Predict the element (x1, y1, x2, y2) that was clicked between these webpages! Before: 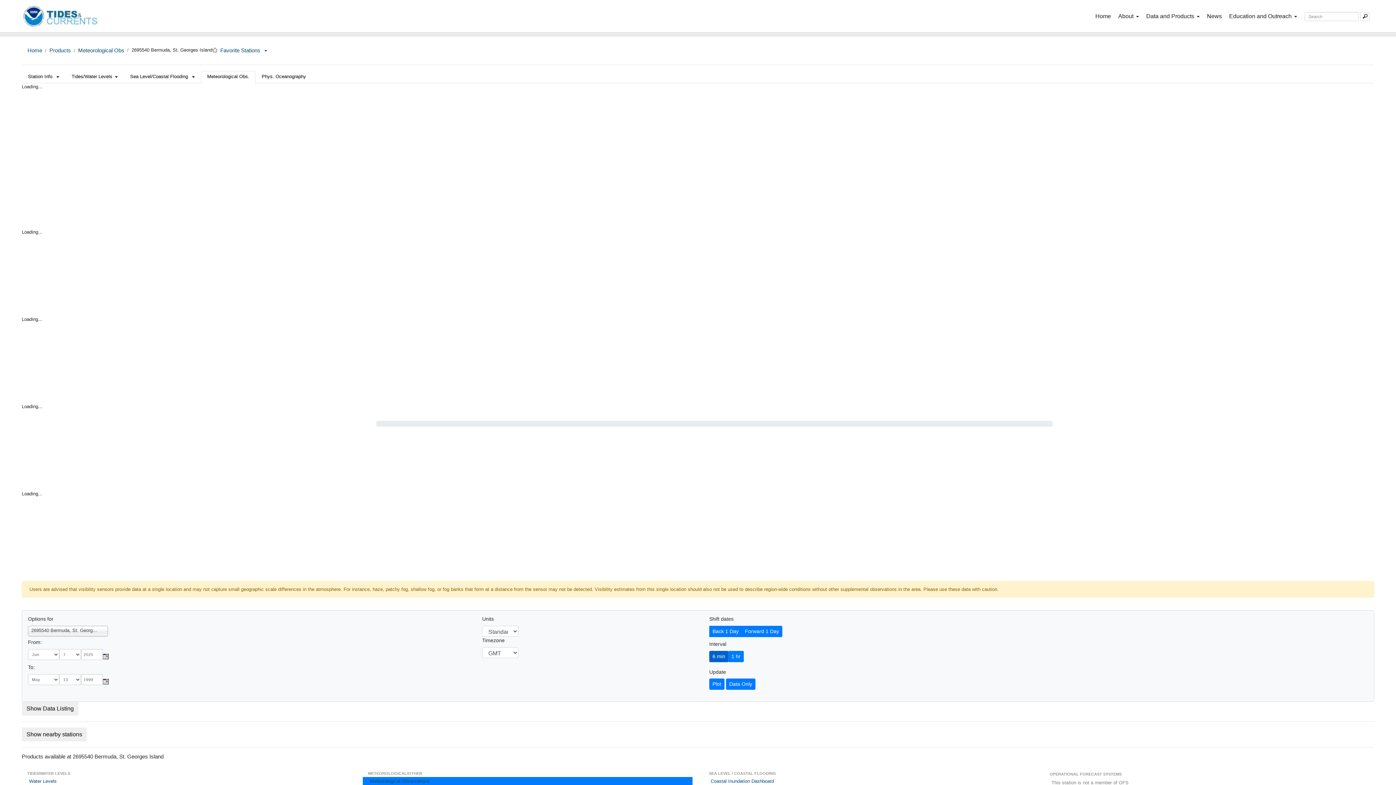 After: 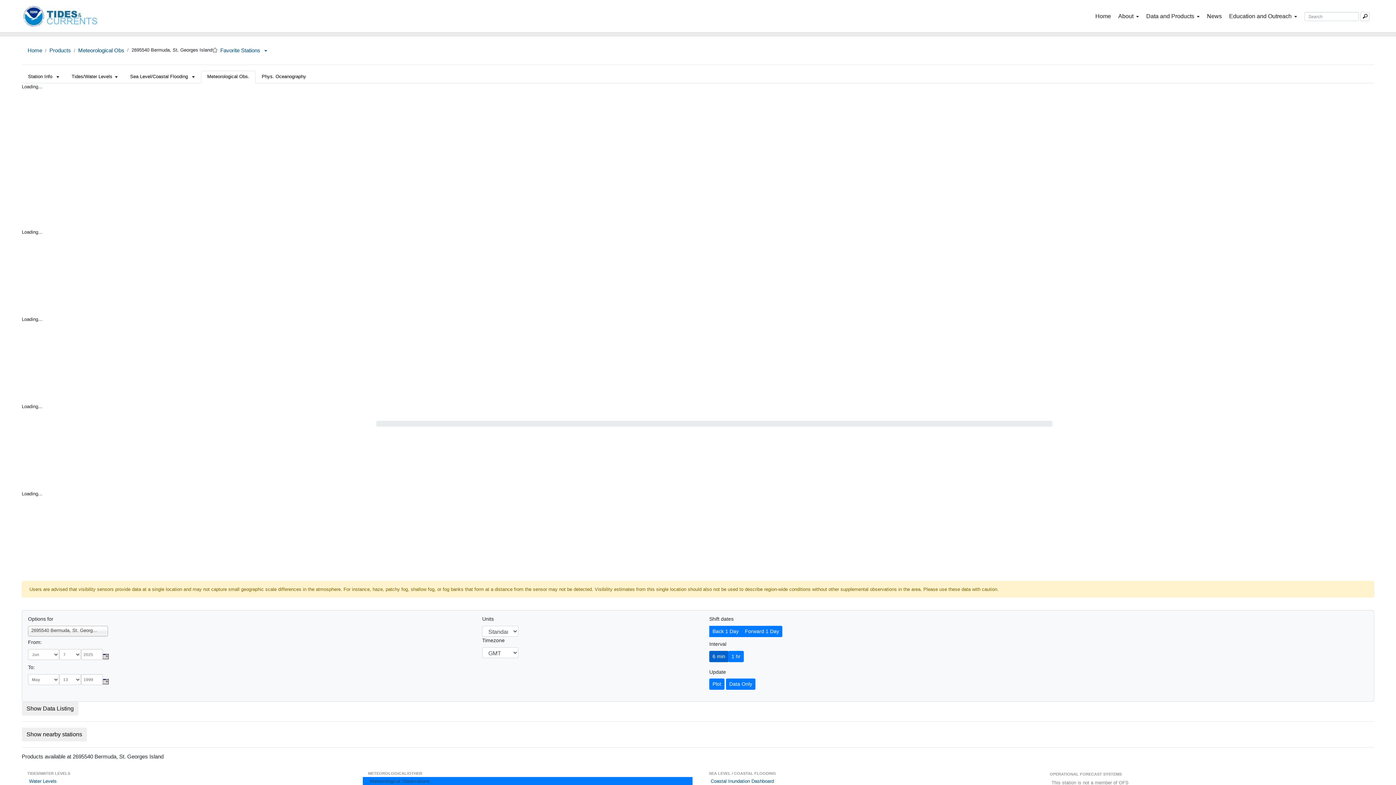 Action: bbox: (102, 653, 108, 659)